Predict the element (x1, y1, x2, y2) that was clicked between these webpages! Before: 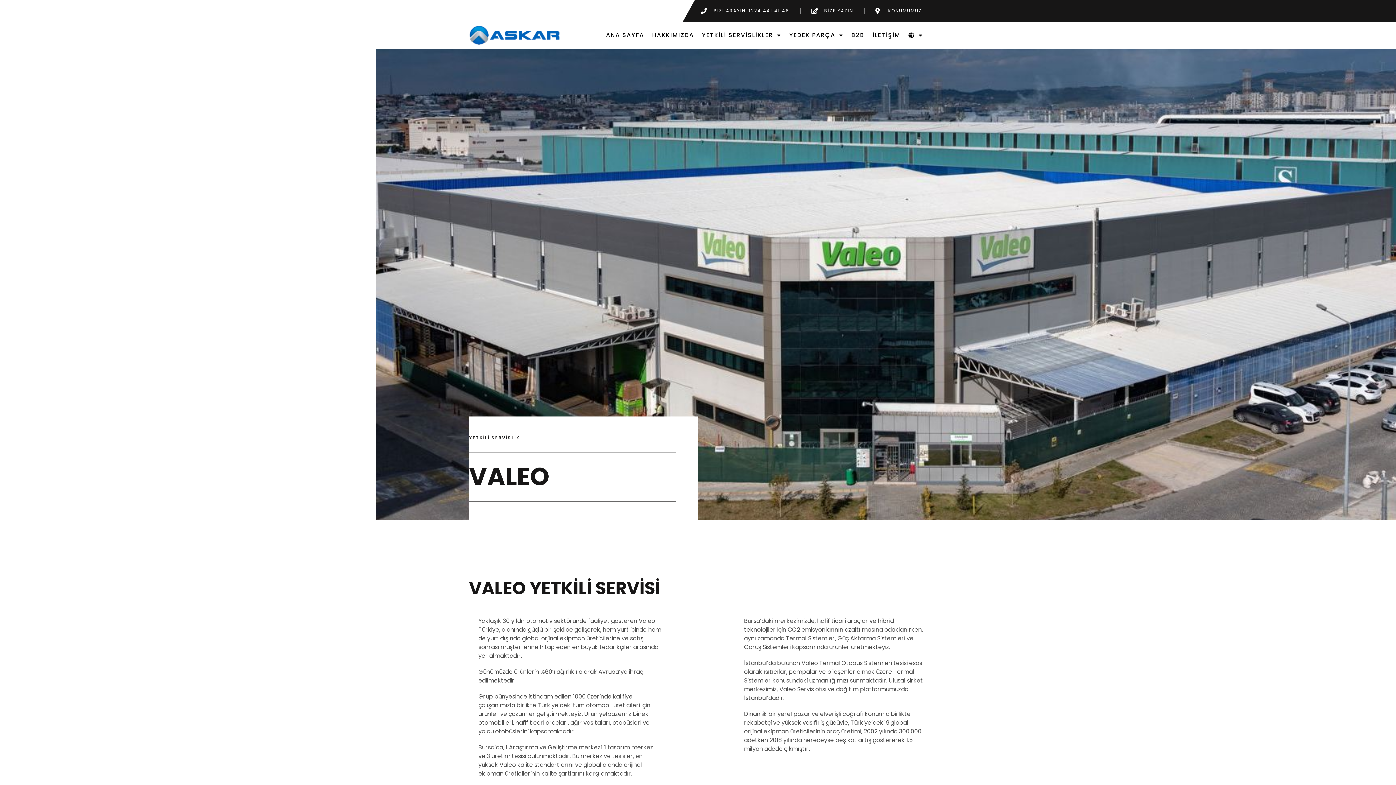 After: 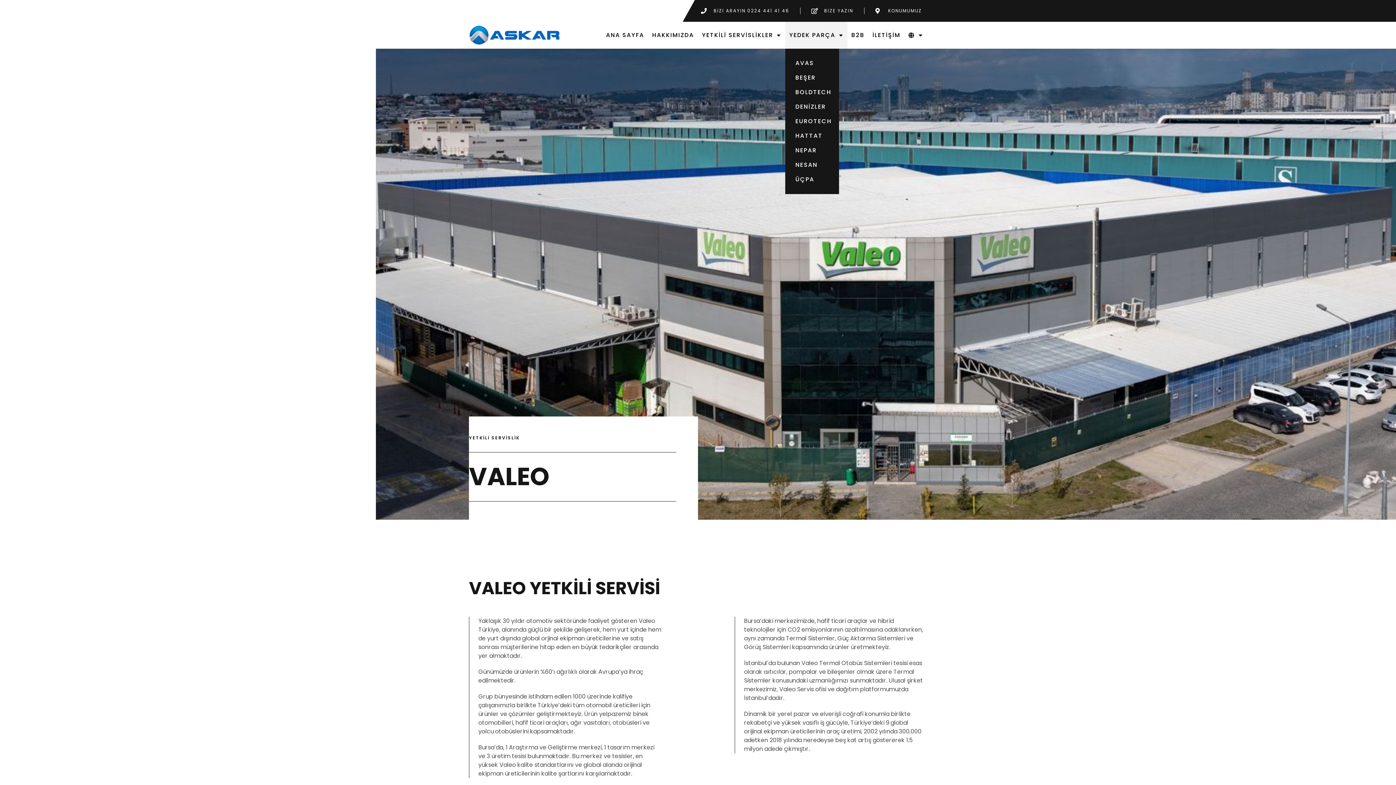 Action: label: YEDEK PARÇA bbox: (785, 21, 847, 48)